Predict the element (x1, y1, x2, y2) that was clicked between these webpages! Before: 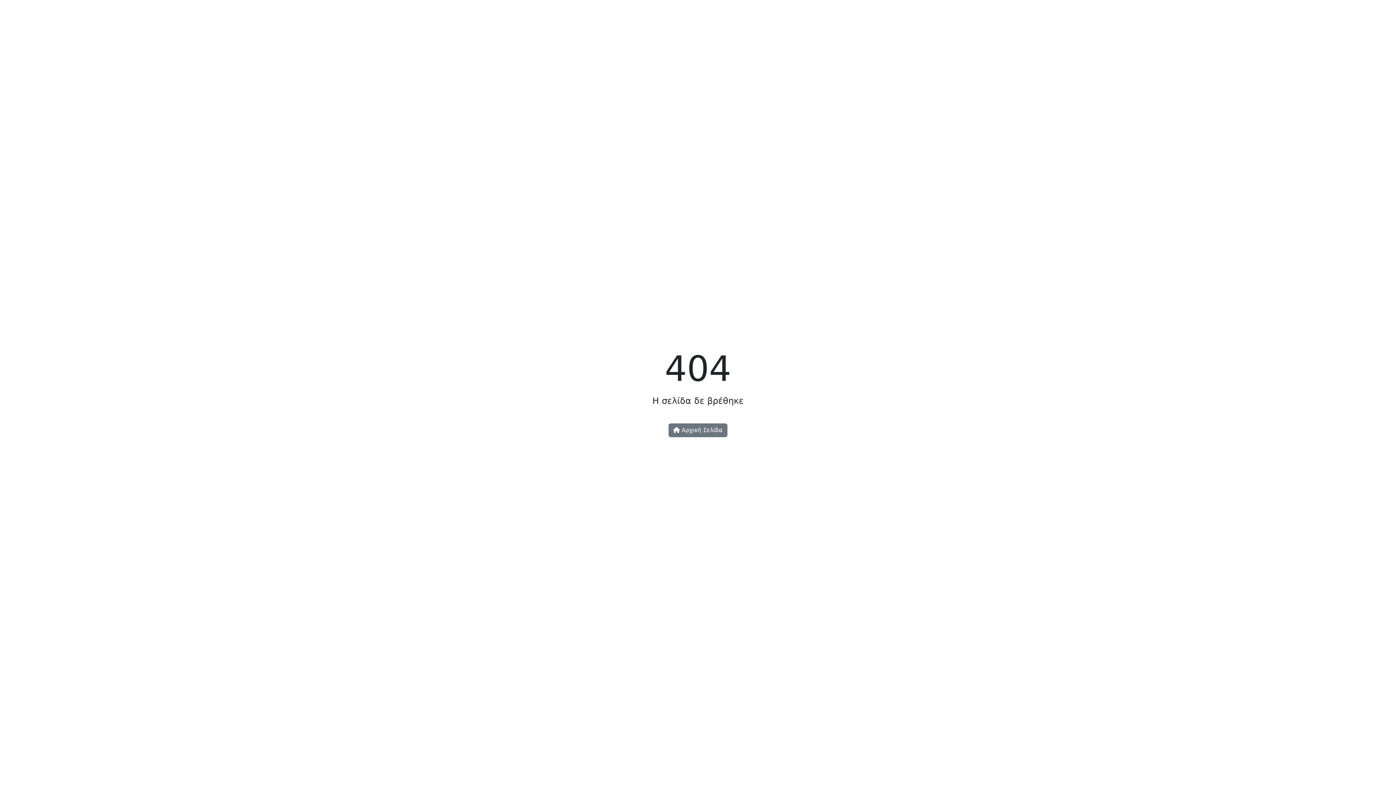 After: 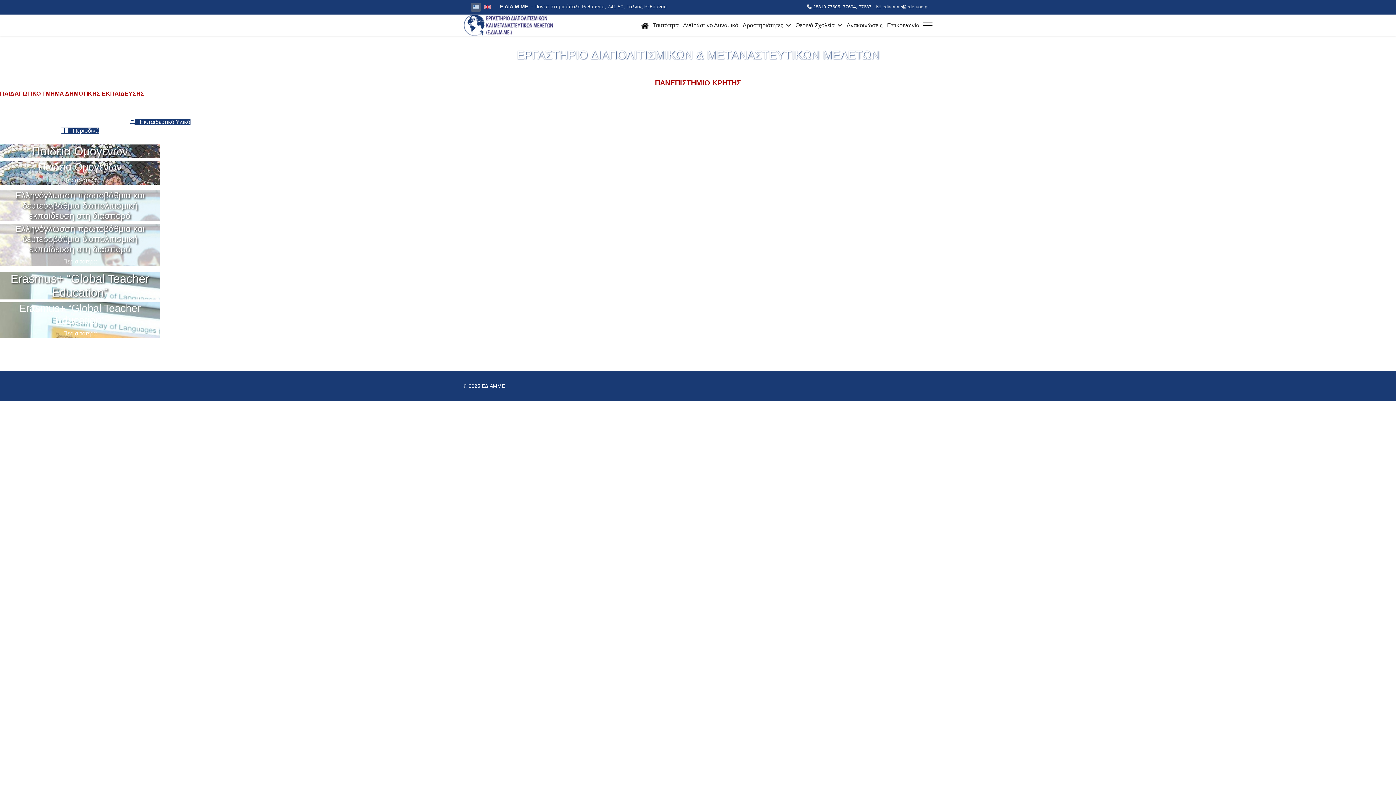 Action: bbox: (668, 423, 727, 437) label:  Αρχική Σελίδα